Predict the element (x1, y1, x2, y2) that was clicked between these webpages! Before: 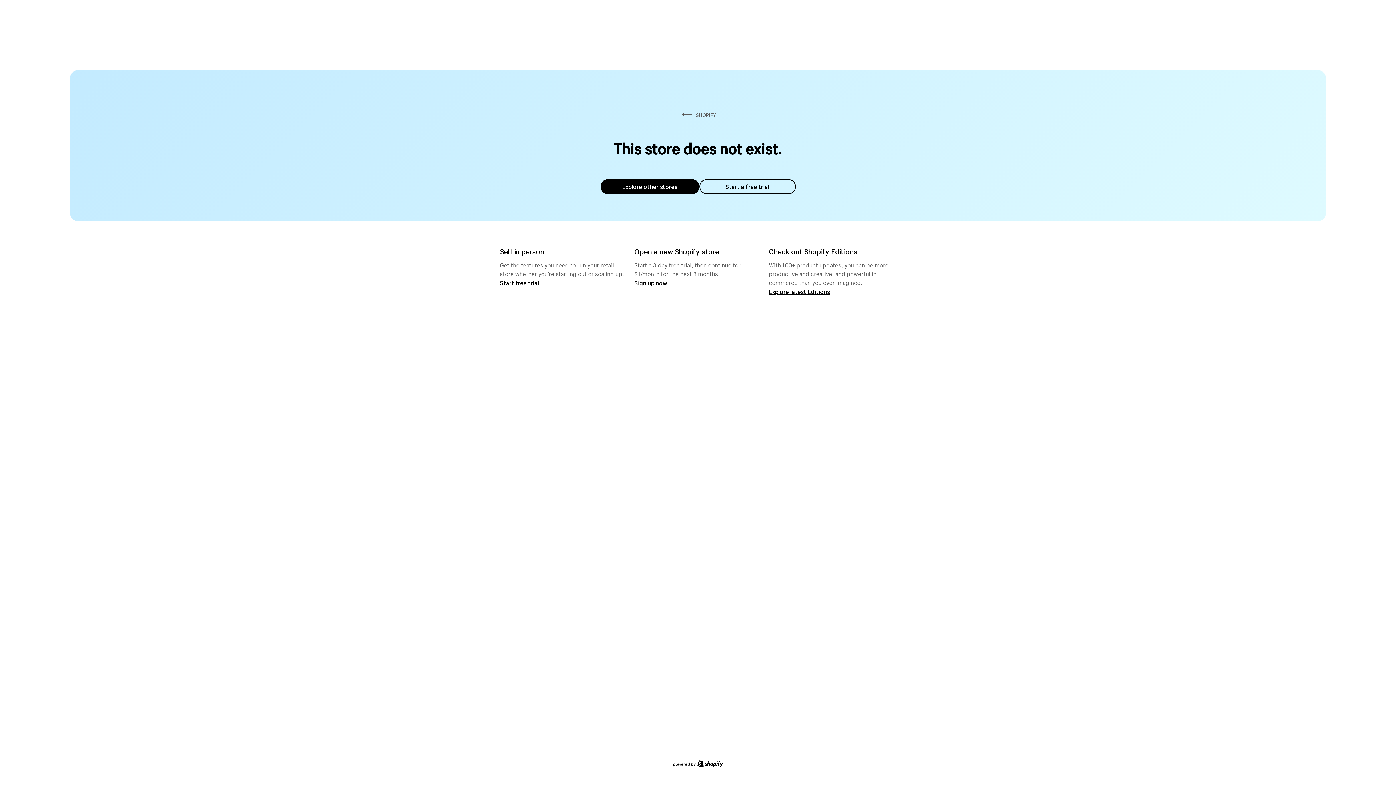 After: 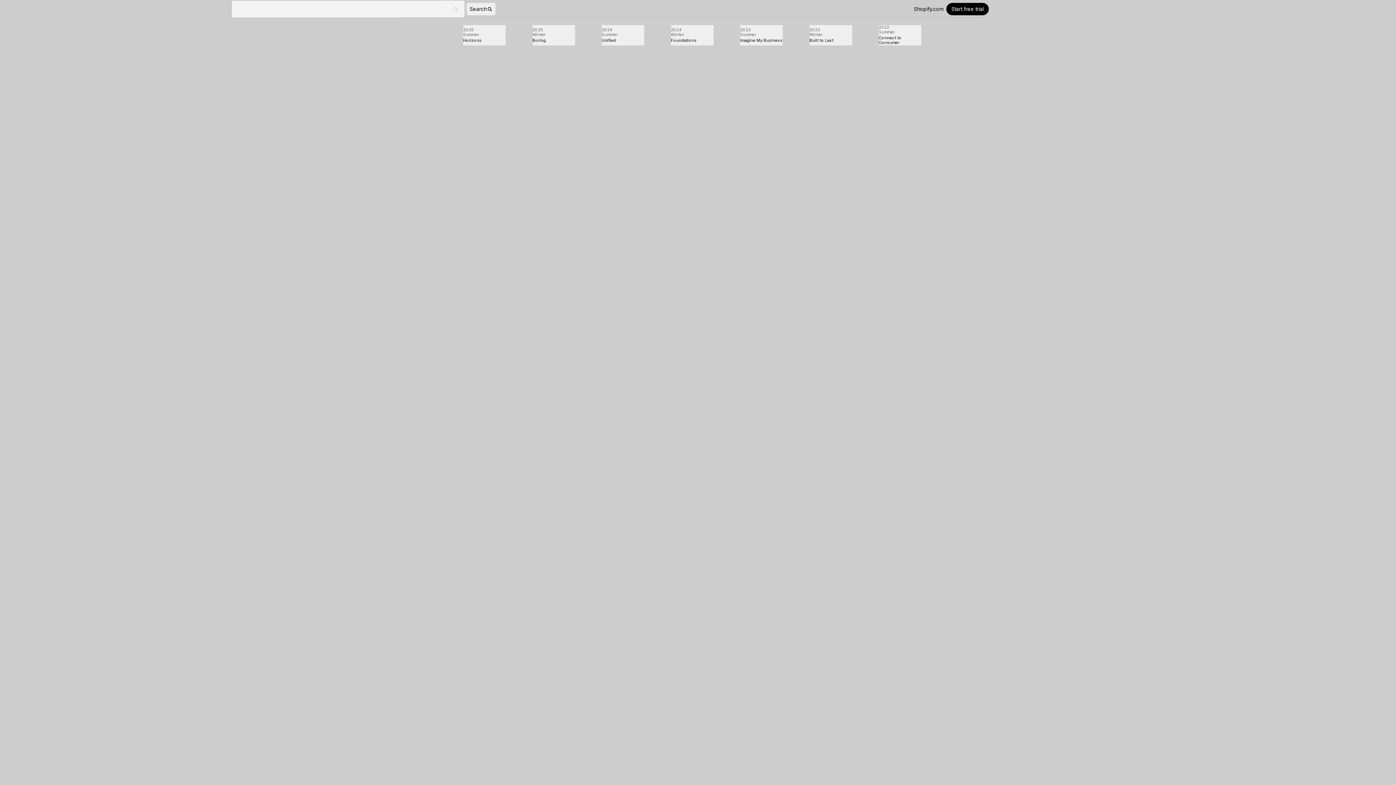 Action: label: Explore latest Editions bbox: (769, 287, 830, 295)